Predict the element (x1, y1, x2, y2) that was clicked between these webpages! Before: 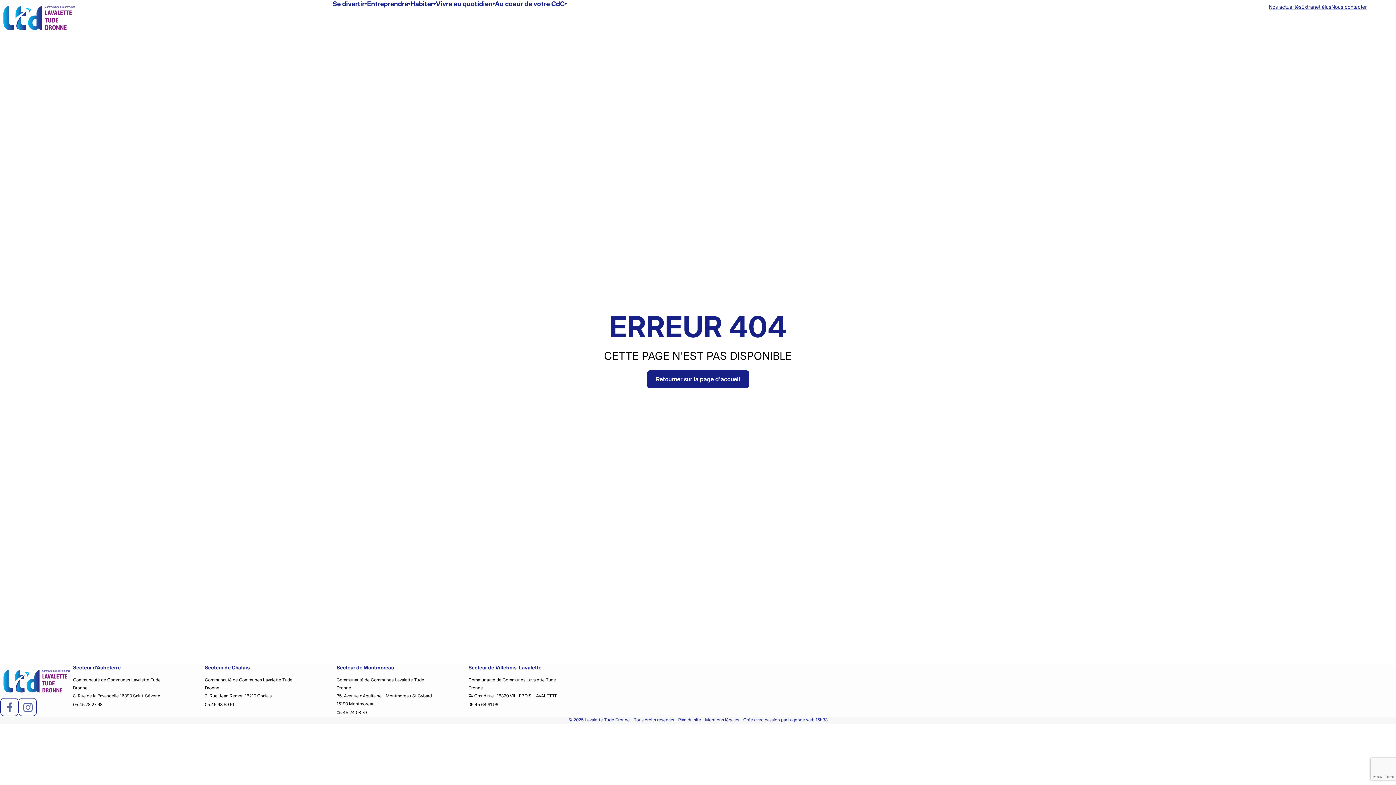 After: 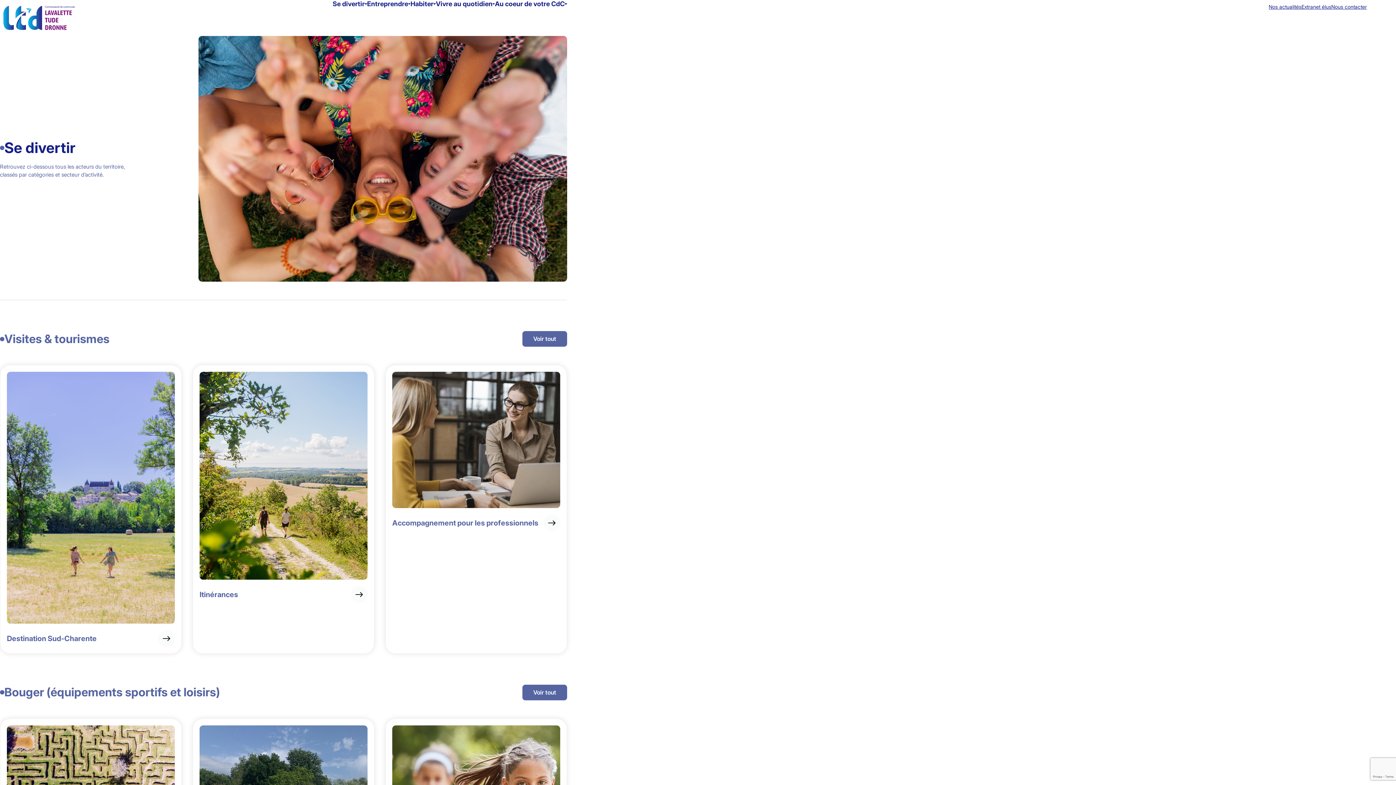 Action: bbox: (332, 0, 367, 8) label: Se divertir